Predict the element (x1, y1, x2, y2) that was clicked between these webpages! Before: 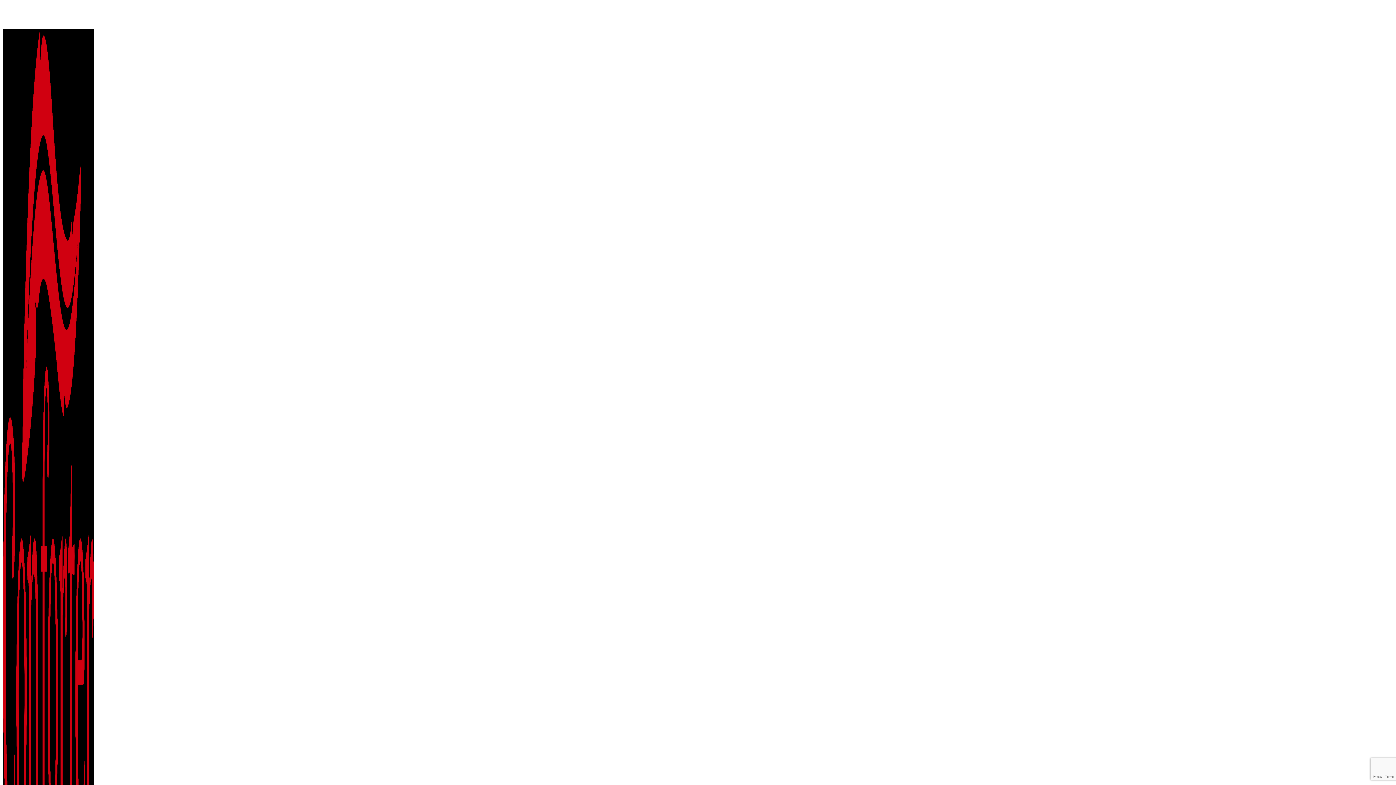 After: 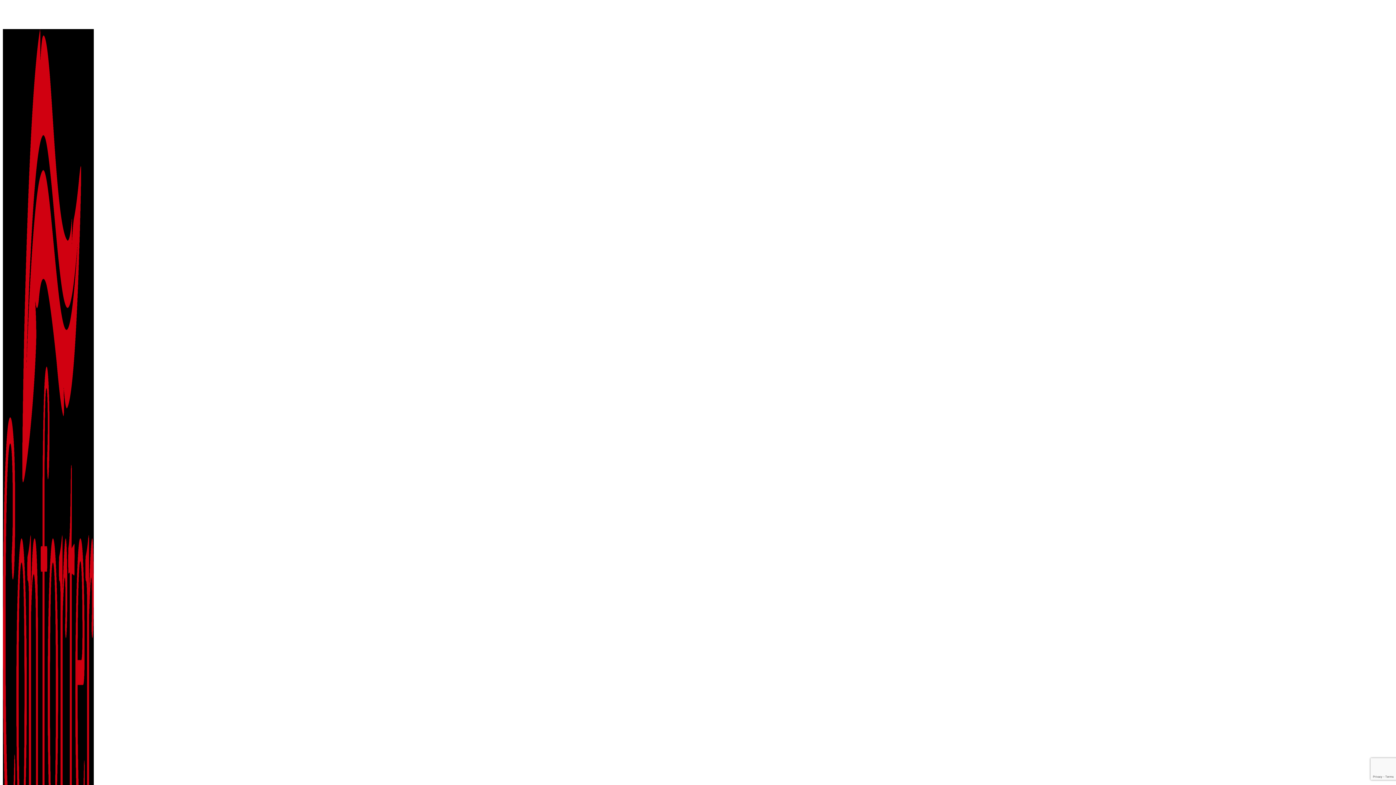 Action: label: 0769.096.096 bbox: (2, 22, 34, 28)